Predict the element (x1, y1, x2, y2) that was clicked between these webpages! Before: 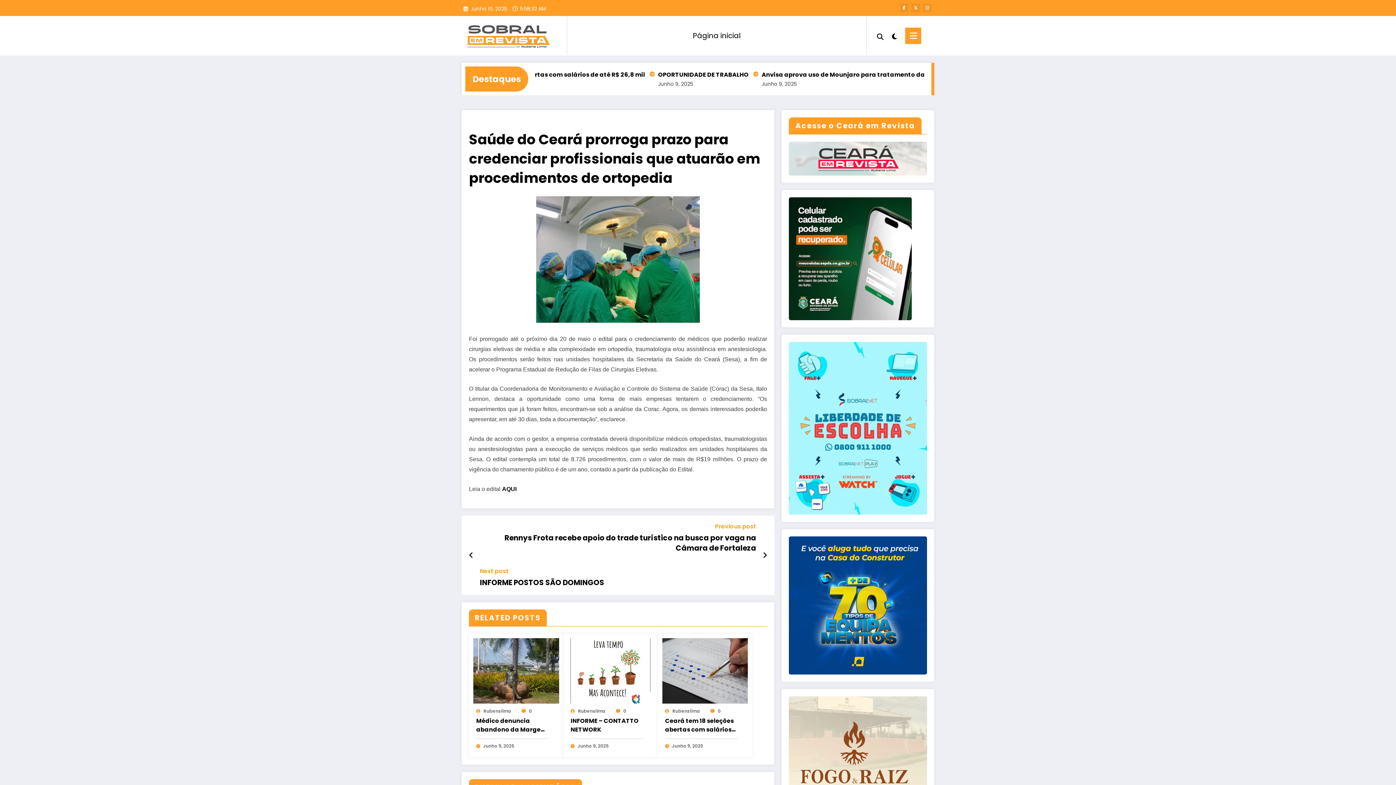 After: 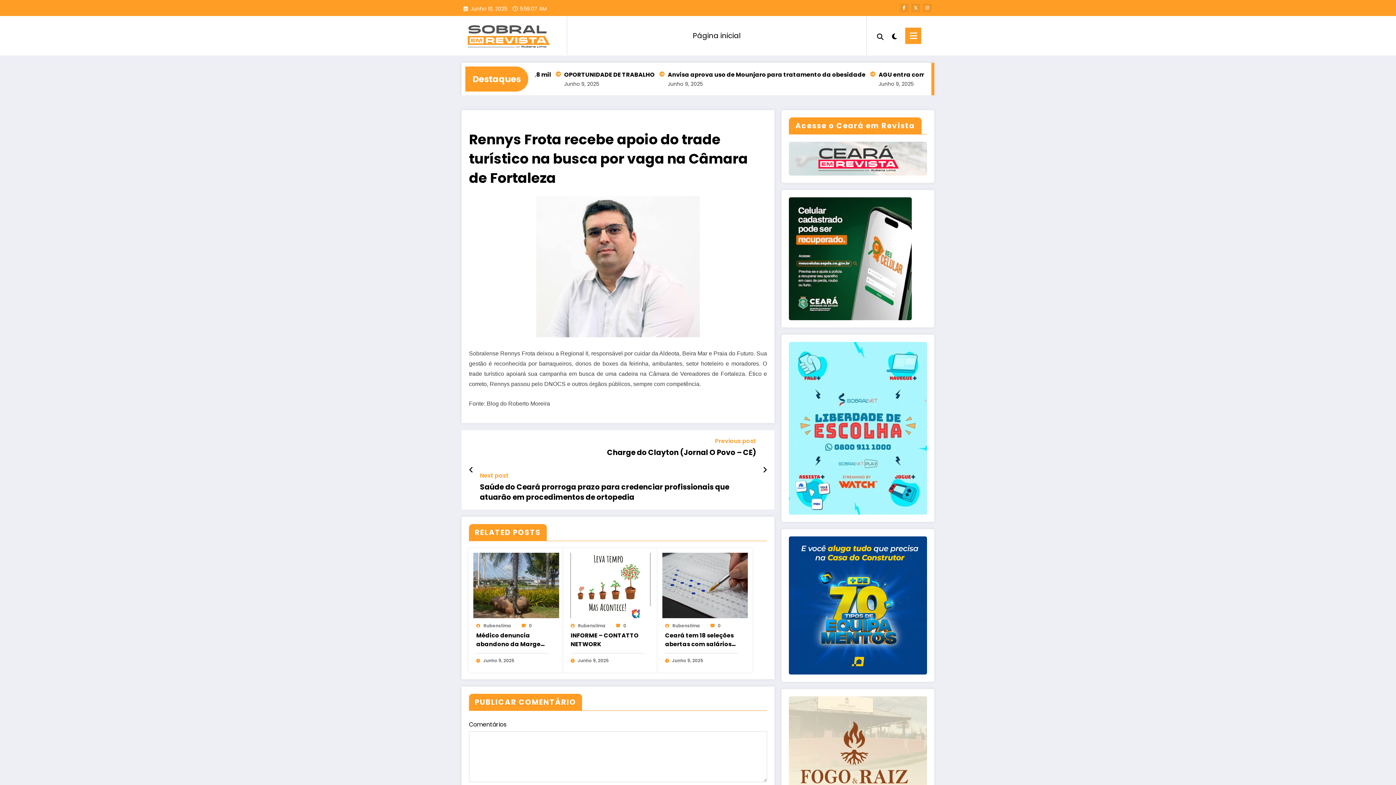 Action: bbox: (469, 549, 473, 561)